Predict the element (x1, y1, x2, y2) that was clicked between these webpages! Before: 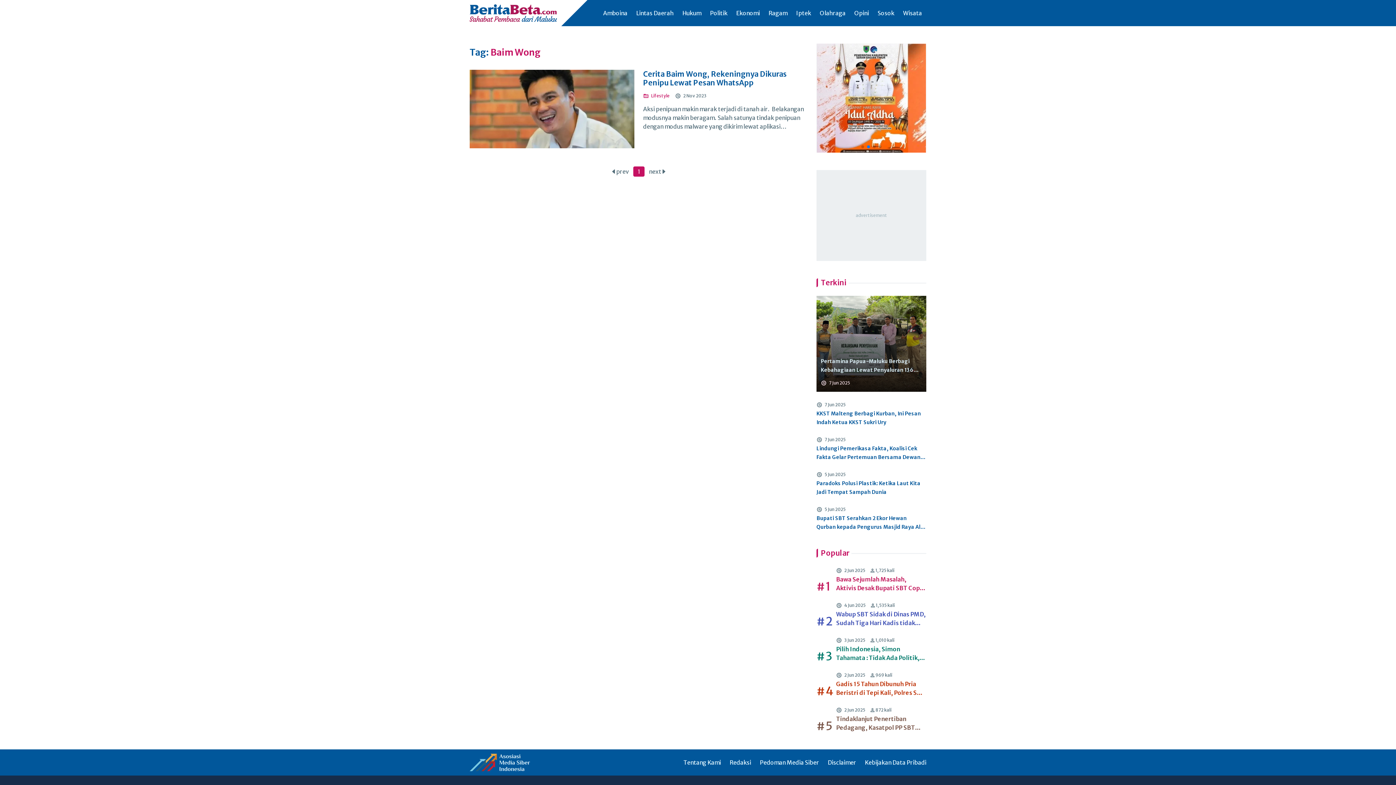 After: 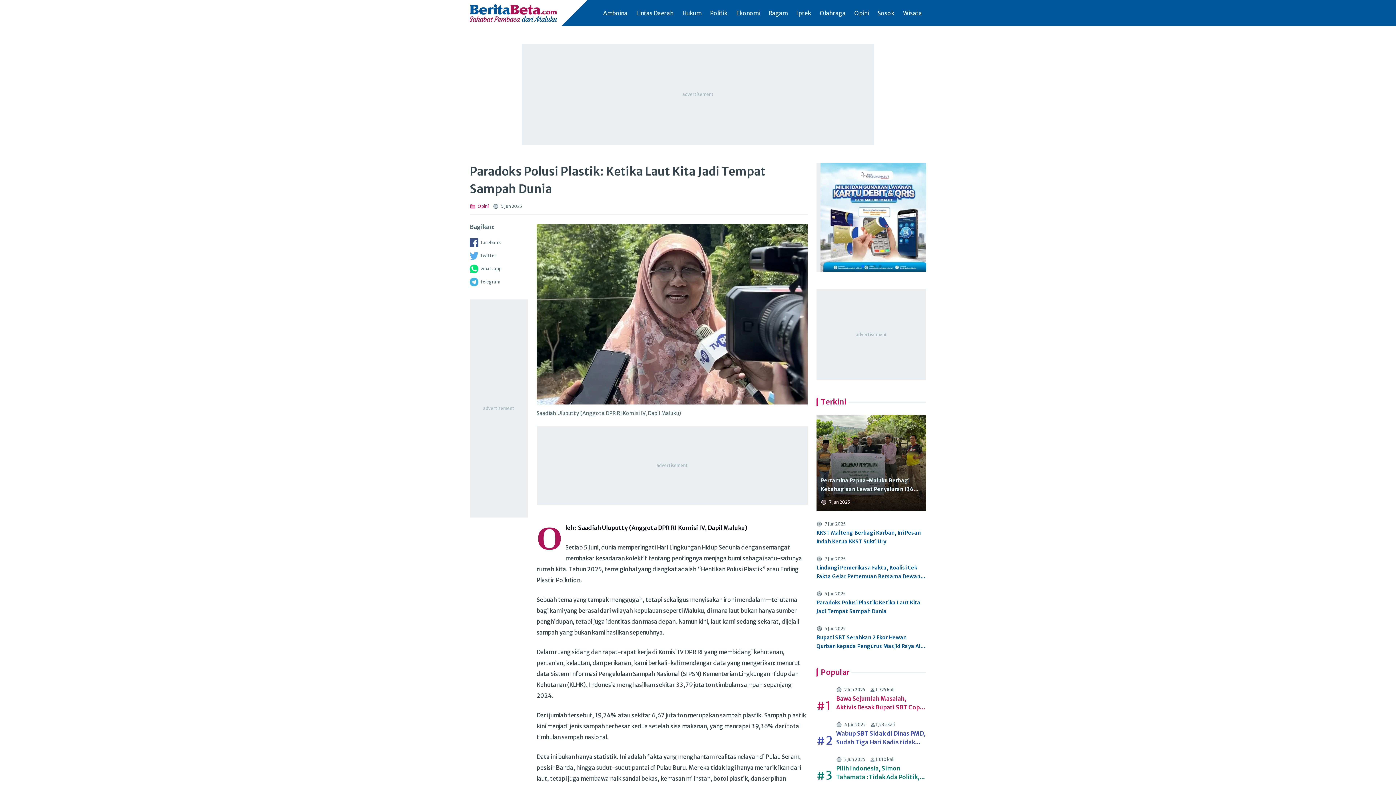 Action: bbox: (816, 479, 926, 496) label: Paradoks Polusi Plastik: Ketika Laut Kita Jadi Tempat Sampah Dunia